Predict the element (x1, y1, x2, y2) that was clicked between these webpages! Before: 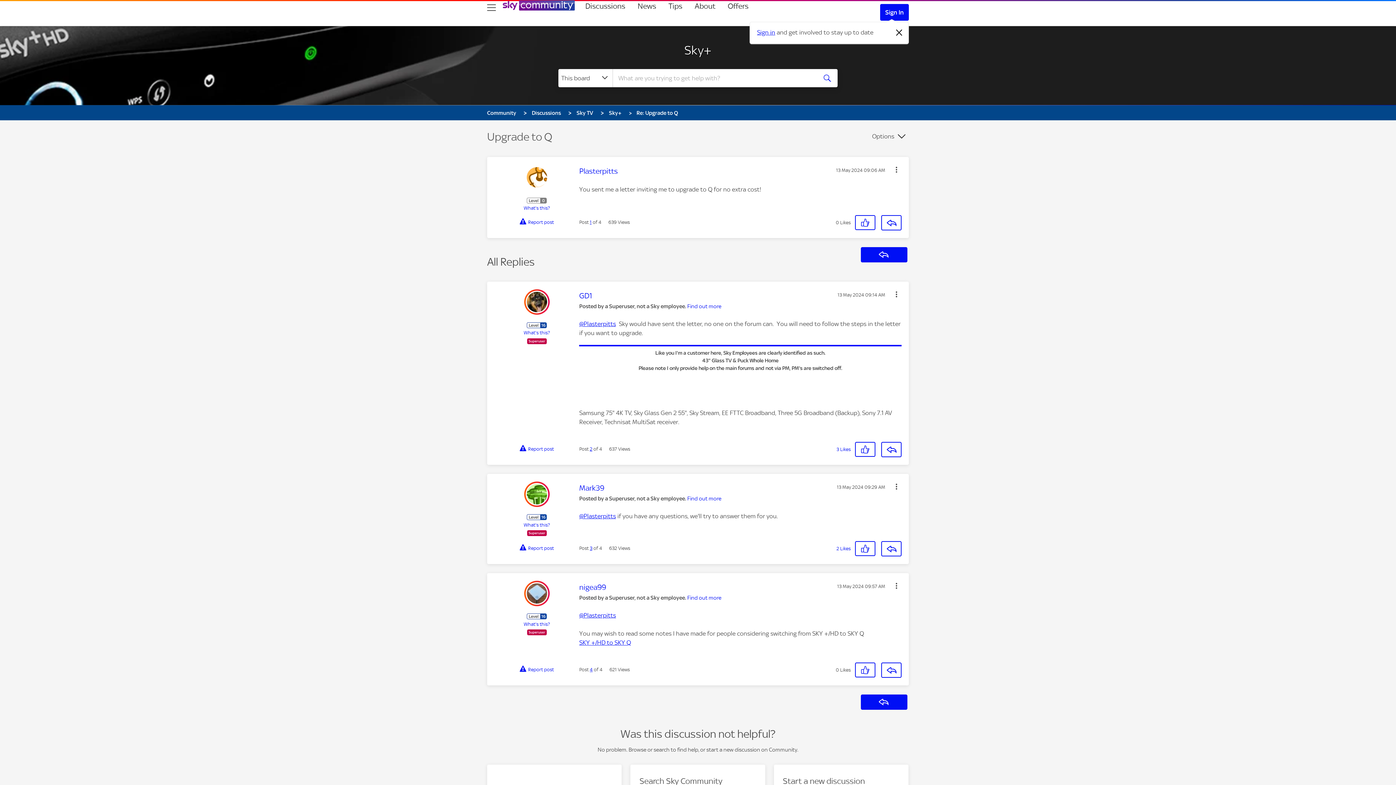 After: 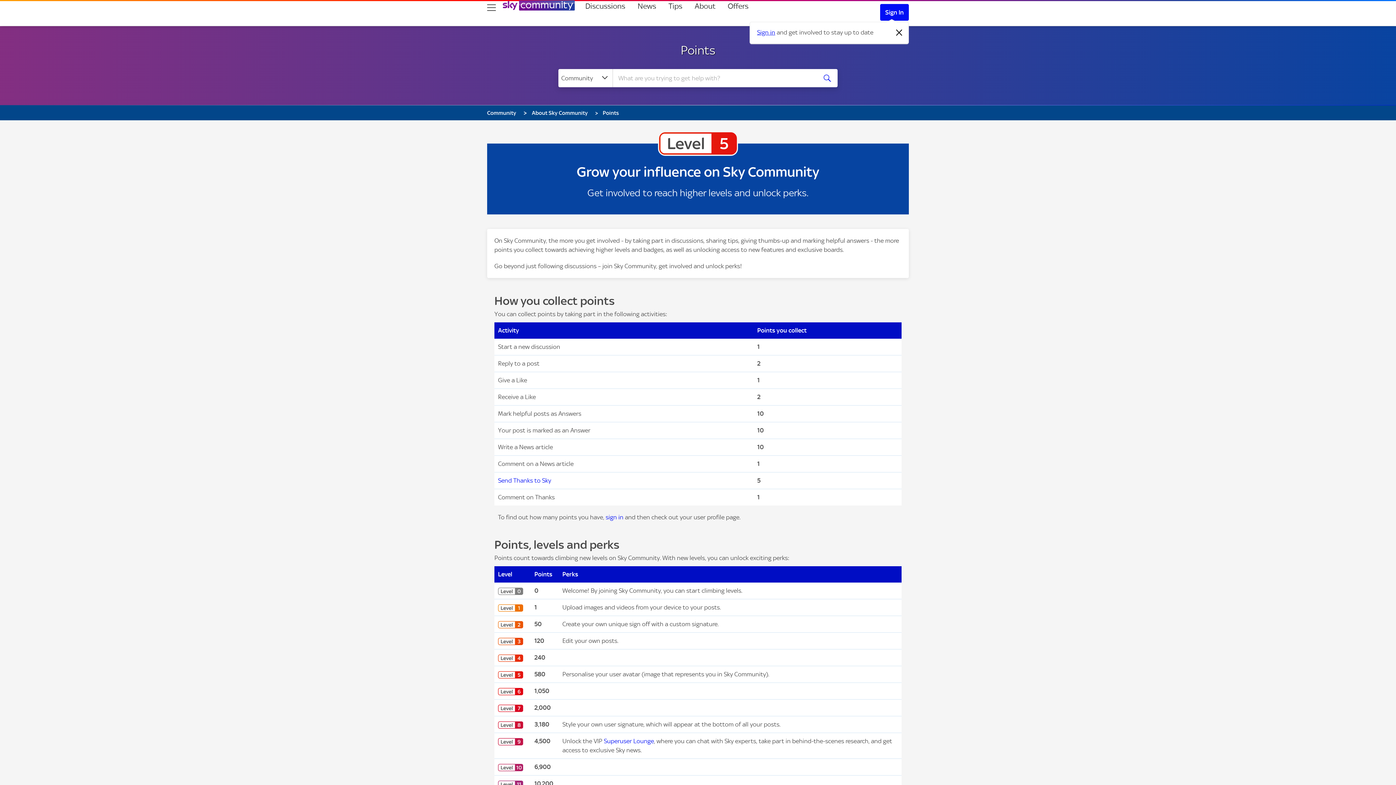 Action: bbox: (523, 205, 550, 210) label: Learn more about user levels